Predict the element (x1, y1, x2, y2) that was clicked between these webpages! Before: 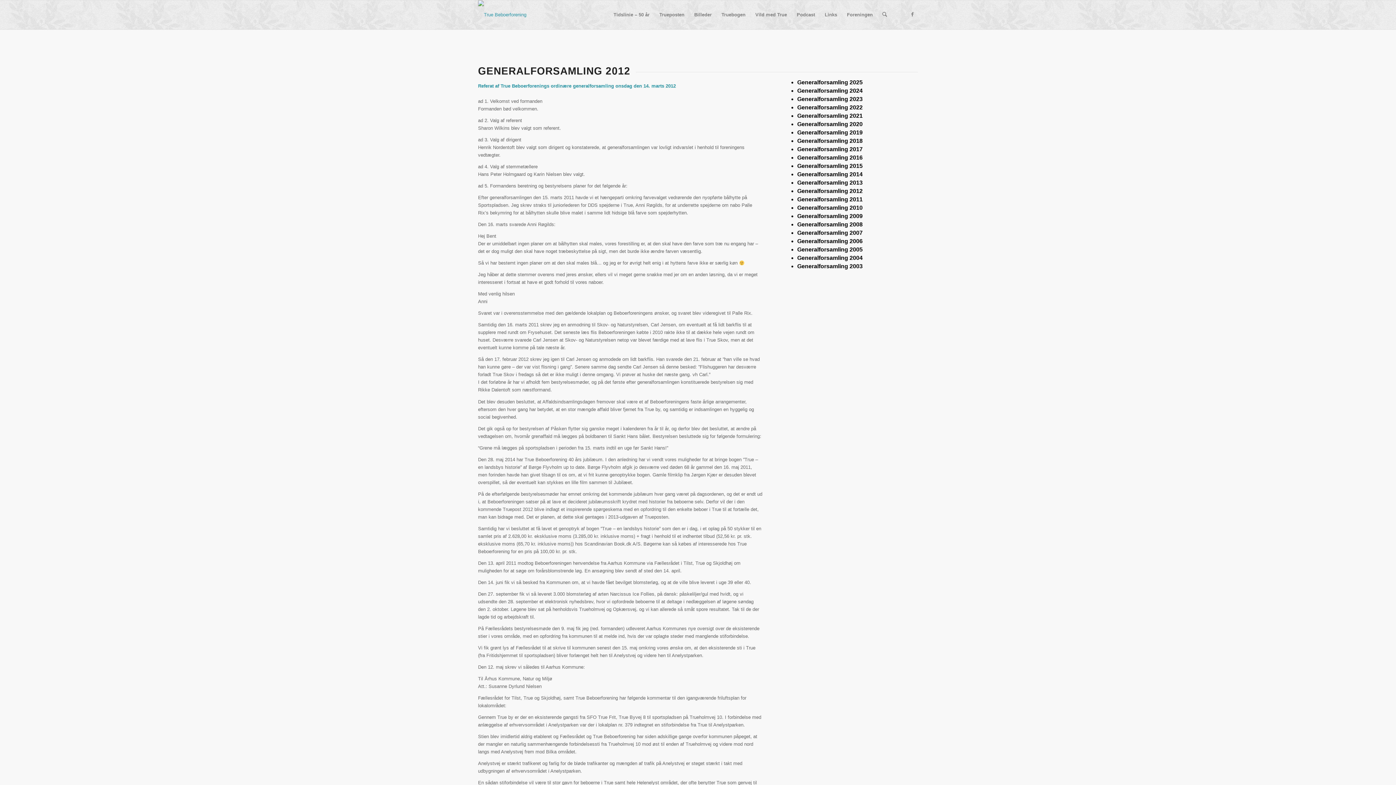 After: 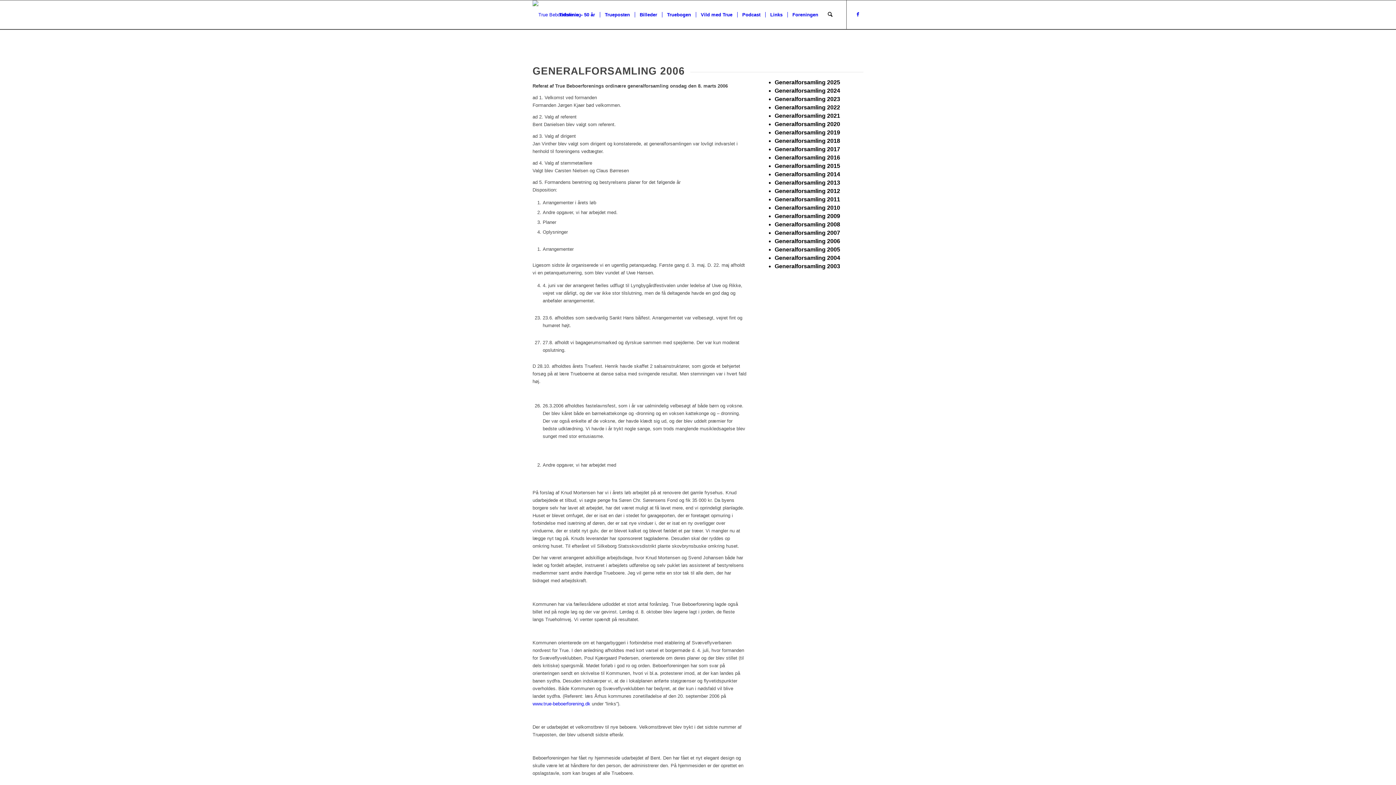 Action: label: Generalforsamling 2006 bbox: (797, 238, 862, 244)